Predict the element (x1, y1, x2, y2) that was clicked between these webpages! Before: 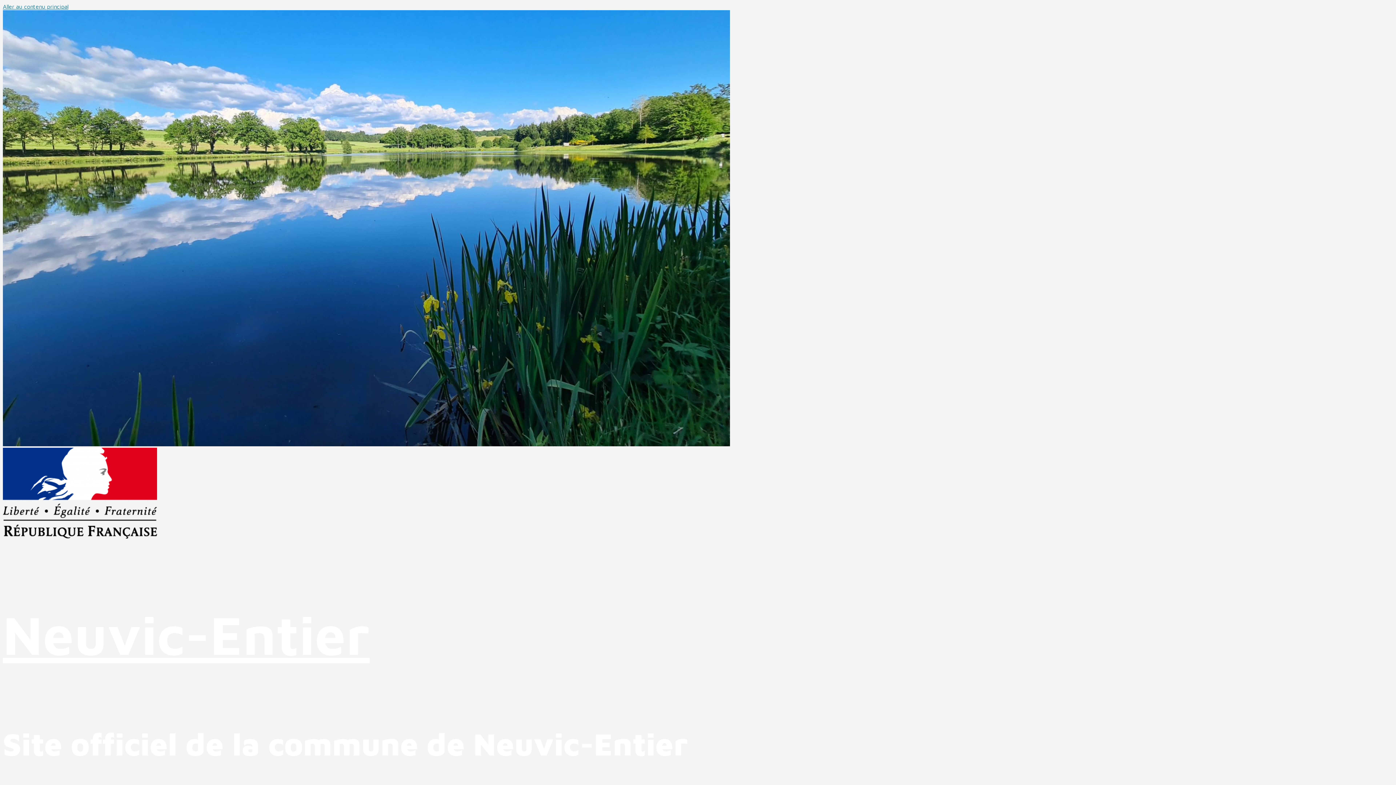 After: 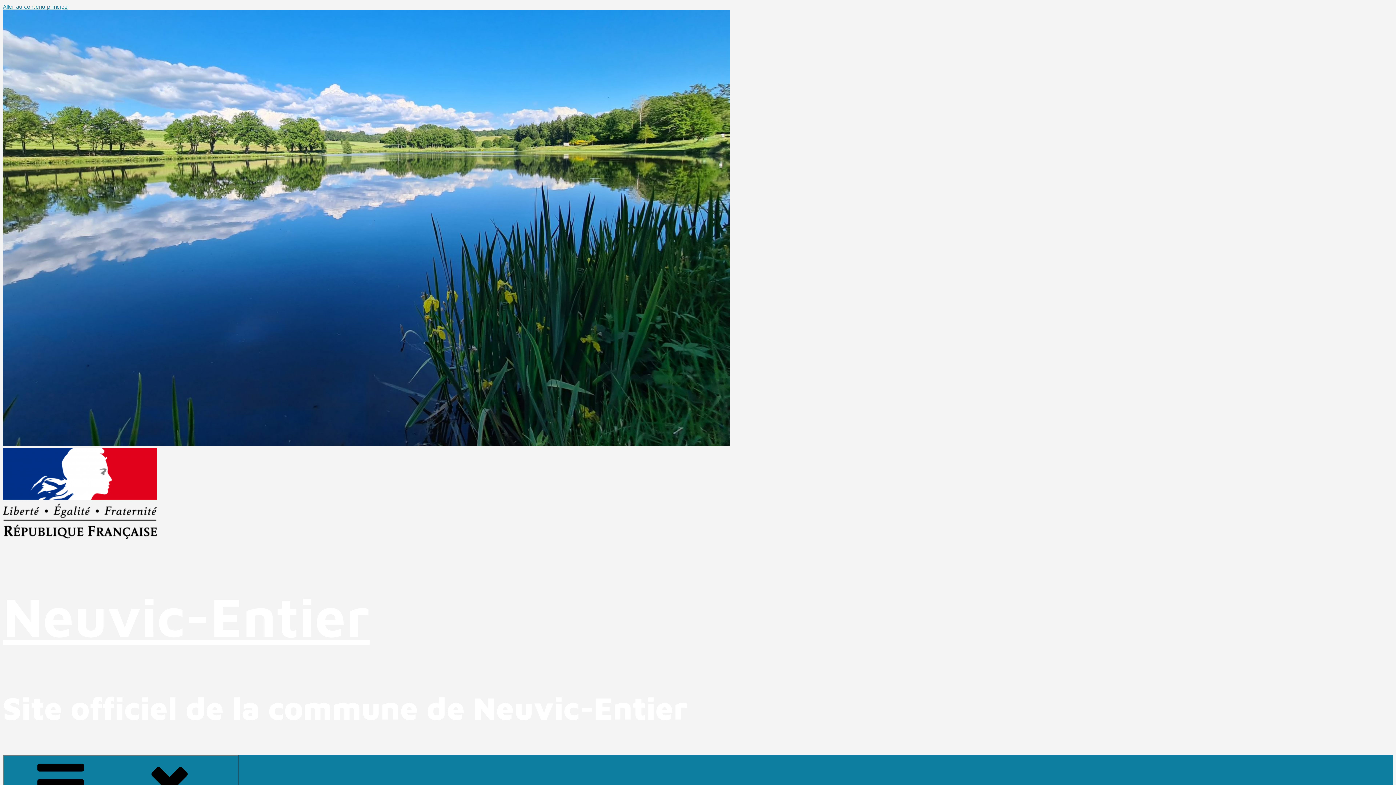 Action: label: Neuvic-Entier bbox: (2, 602, 369, 666)